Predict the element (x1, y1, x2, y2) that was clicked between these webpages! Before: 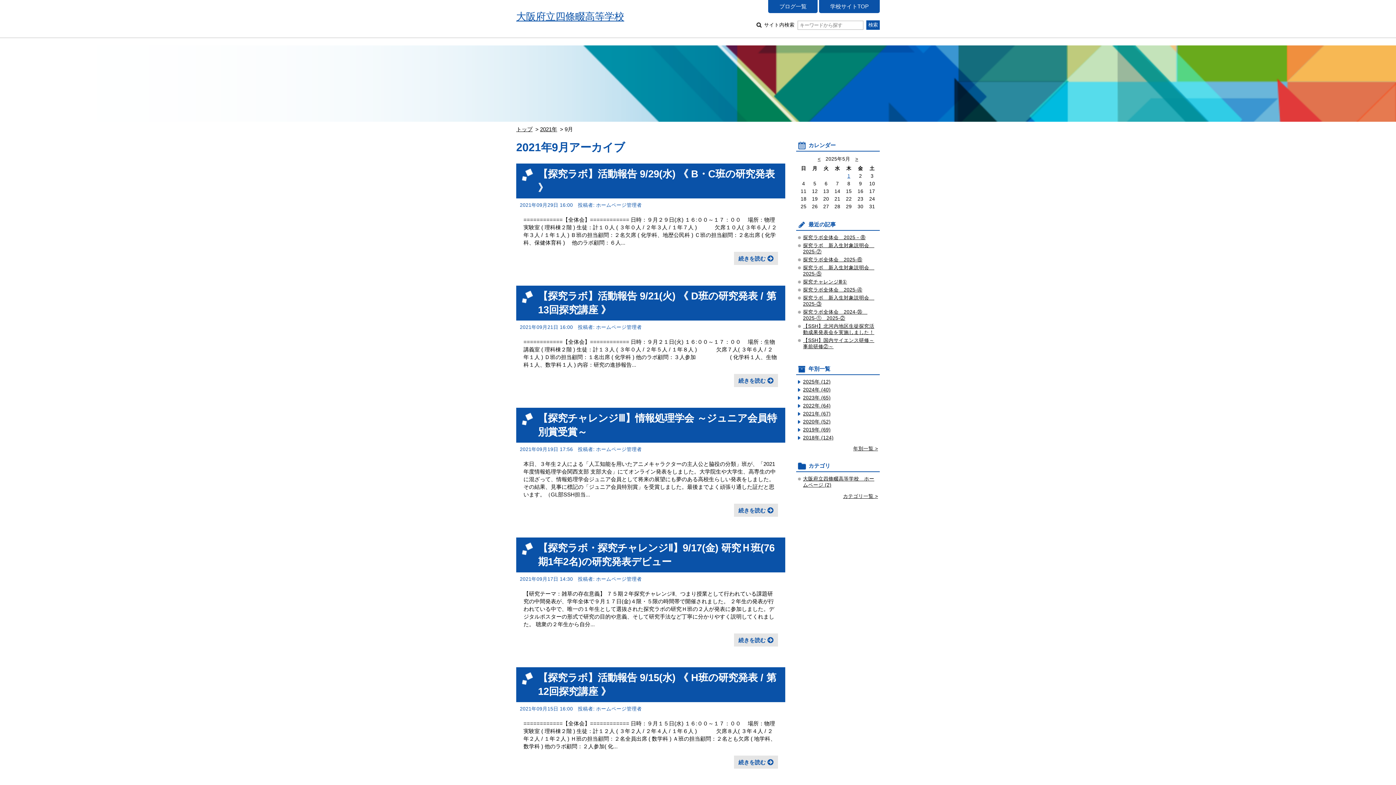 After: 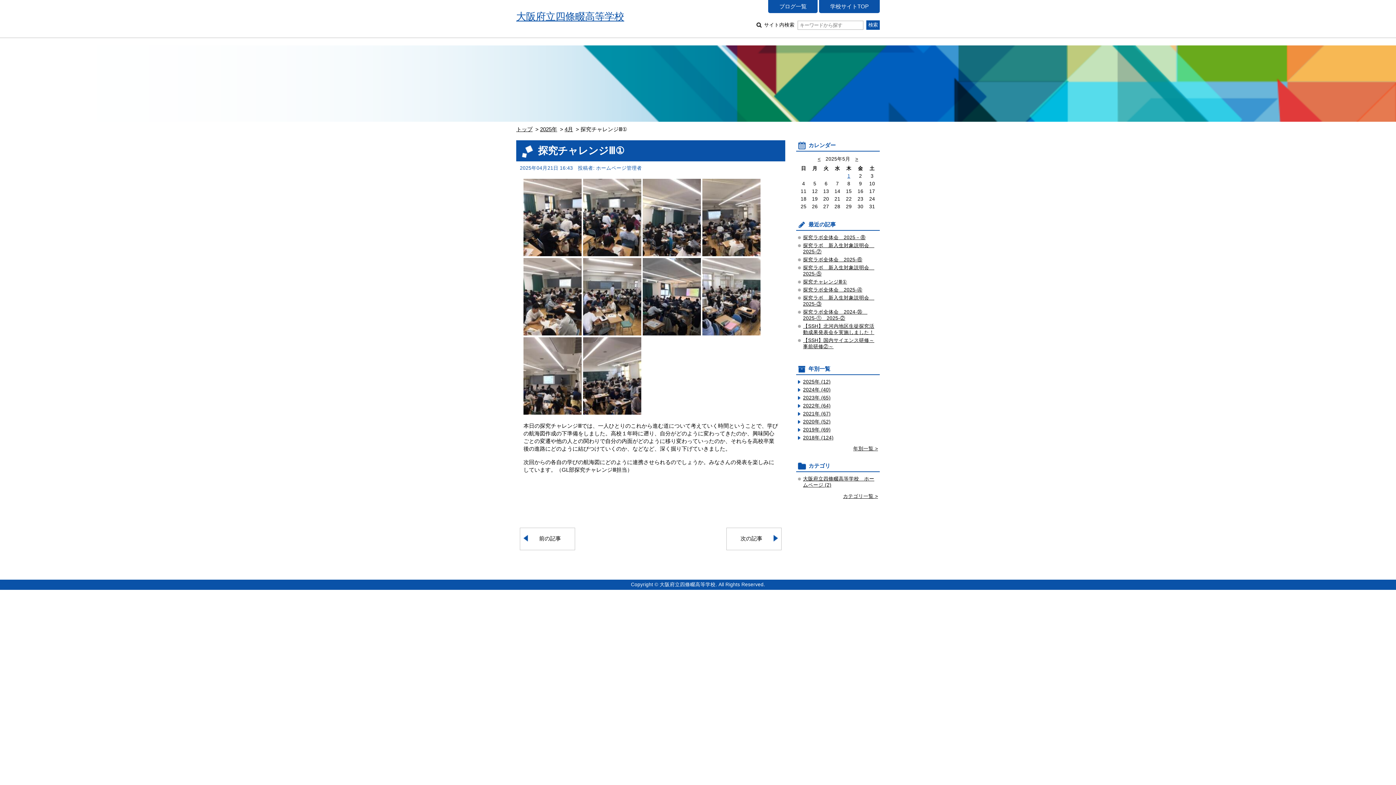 Action: label: 探究チャレンジⅢ① bbox: (803, 279, 847, 284)